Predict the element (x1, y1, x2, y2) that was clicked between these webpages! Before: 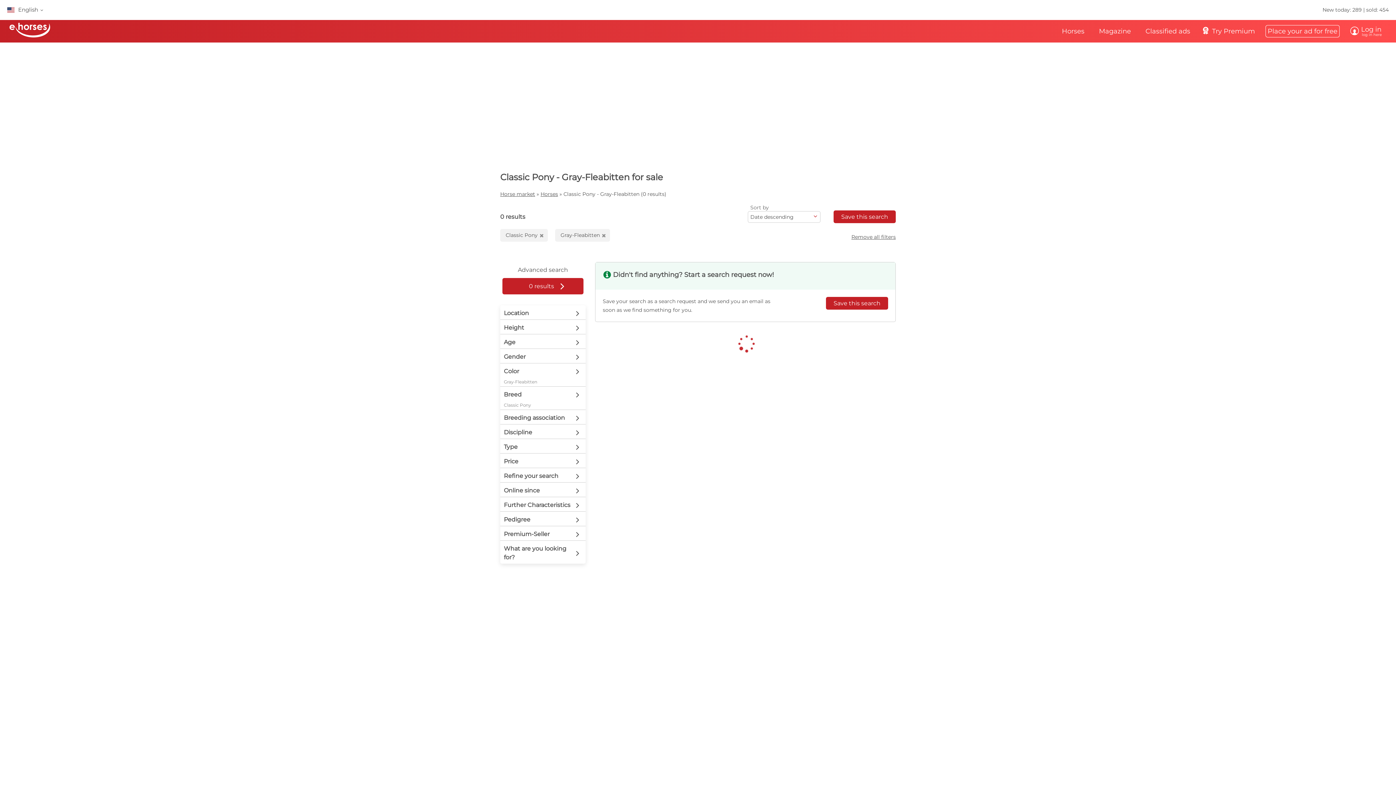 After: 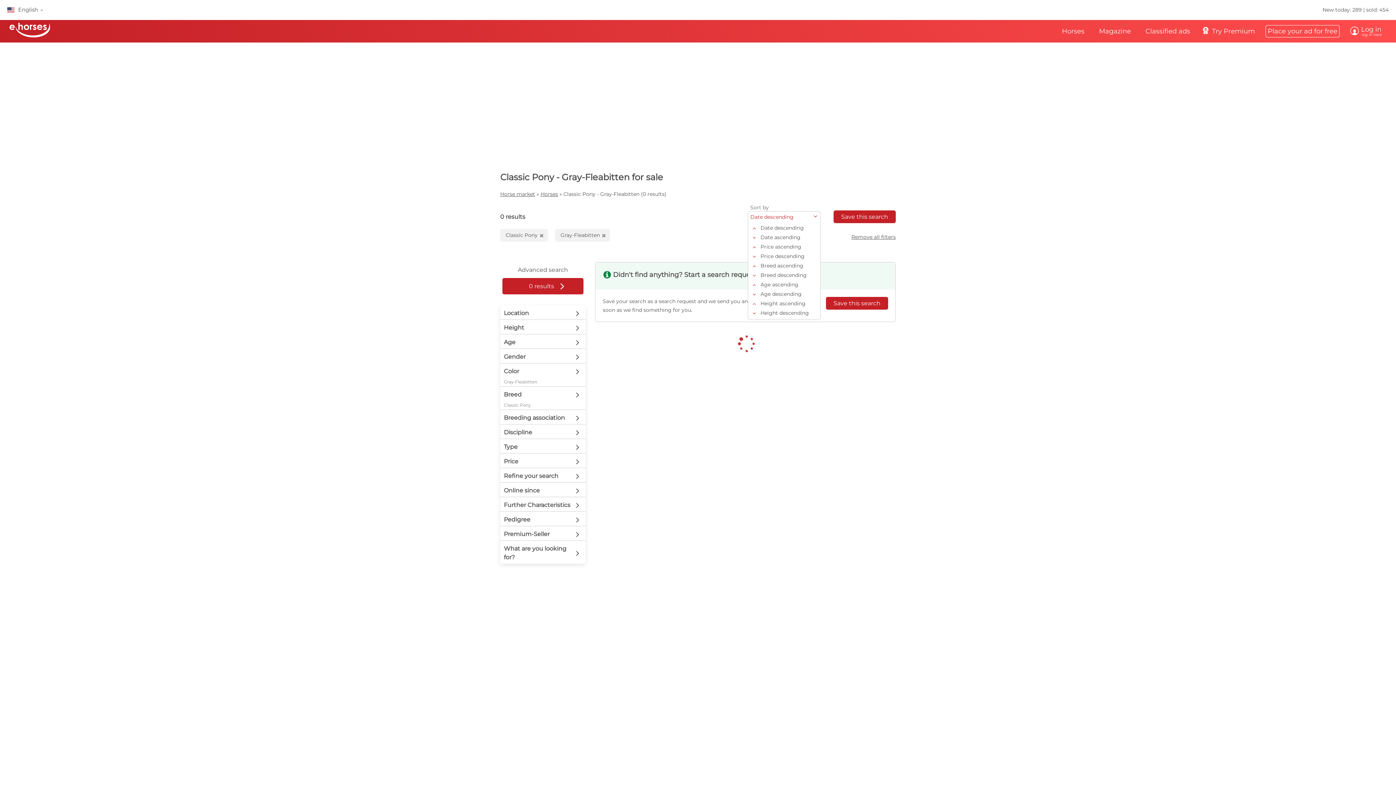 Action: label: Date descending
b bbox: (750, 213, 793, 221)